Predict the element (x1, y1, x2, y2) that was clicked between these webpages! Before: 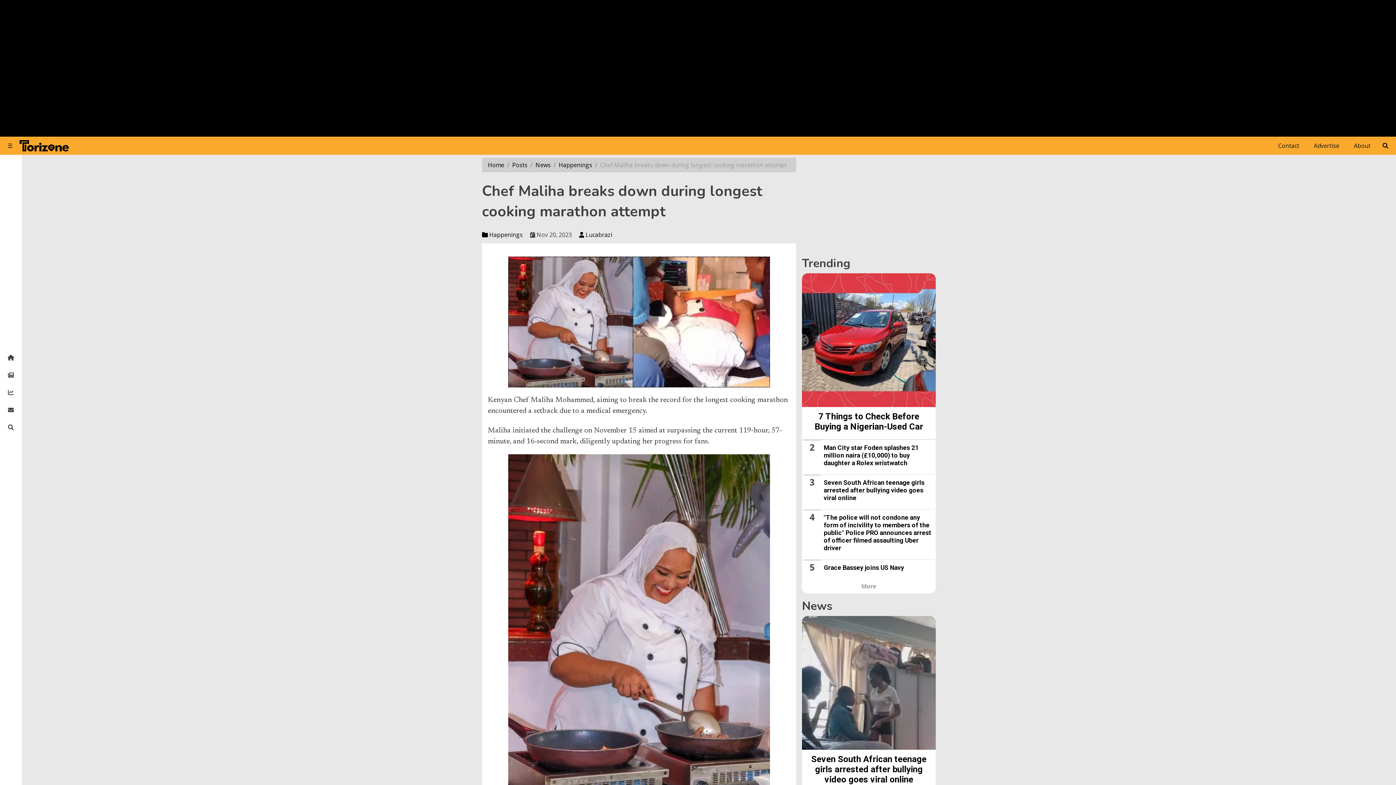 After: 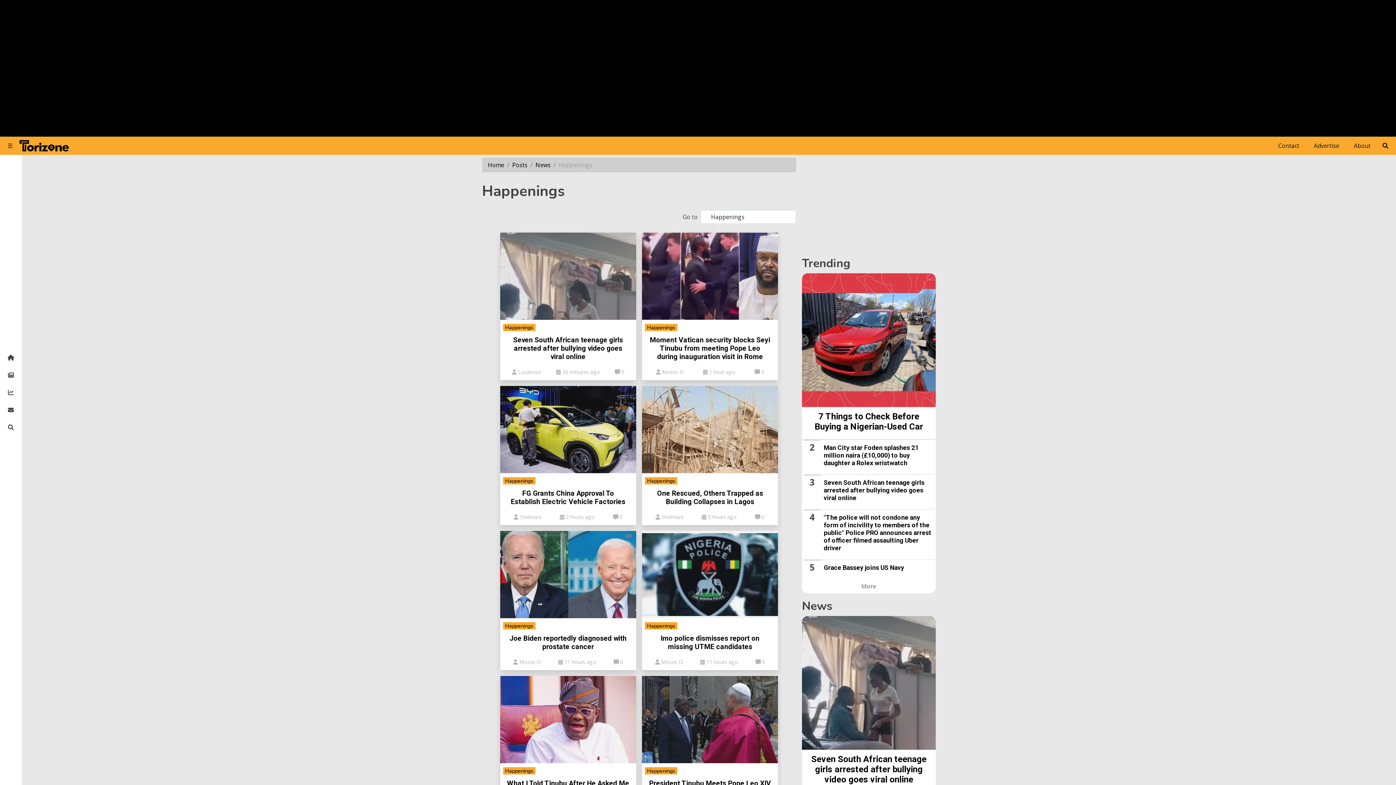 Action: label: Happenings bbox: (558, 161, 592, 169)